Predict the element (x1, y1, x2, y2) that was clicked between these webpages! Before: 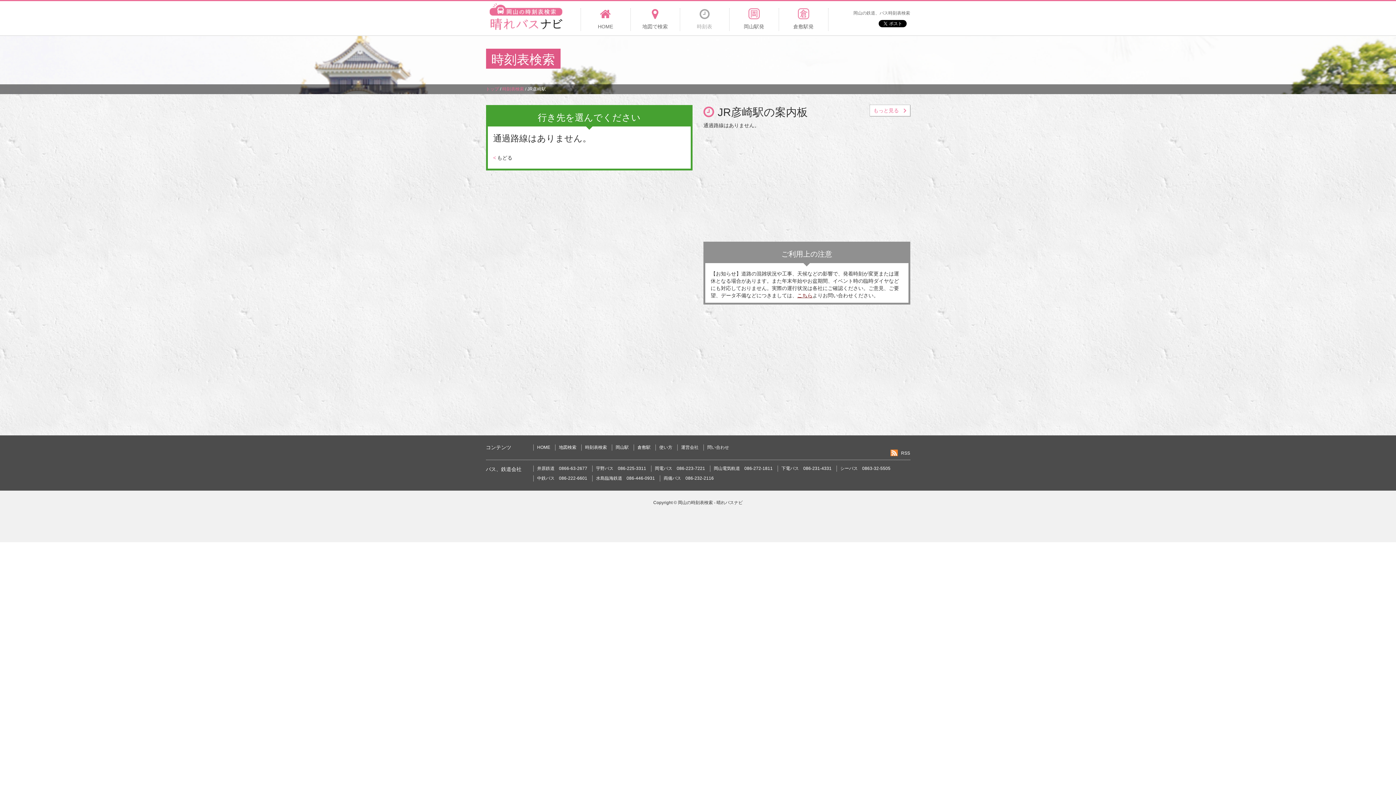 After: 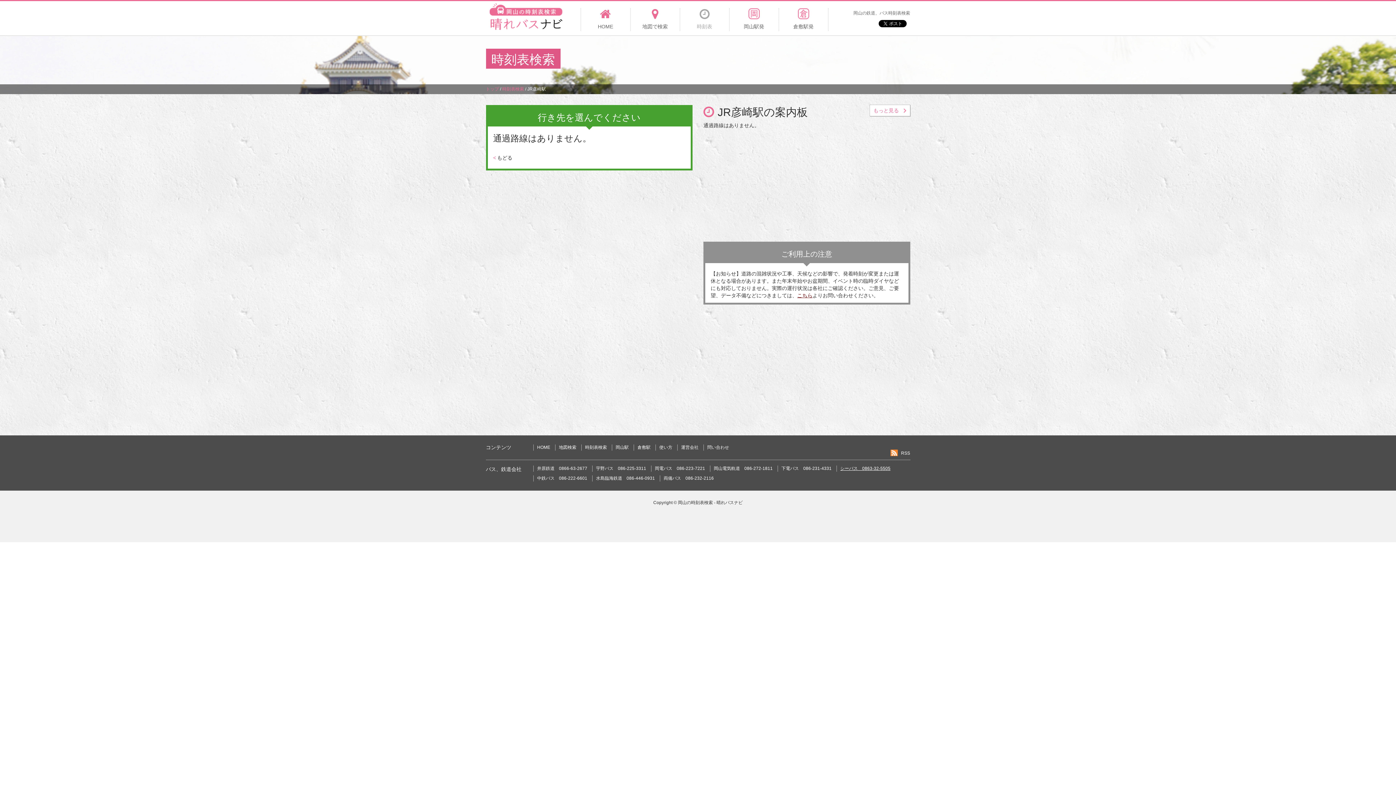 Action: bbox: (840, 466, 890, 471) label: シーバス　0863-32-5505